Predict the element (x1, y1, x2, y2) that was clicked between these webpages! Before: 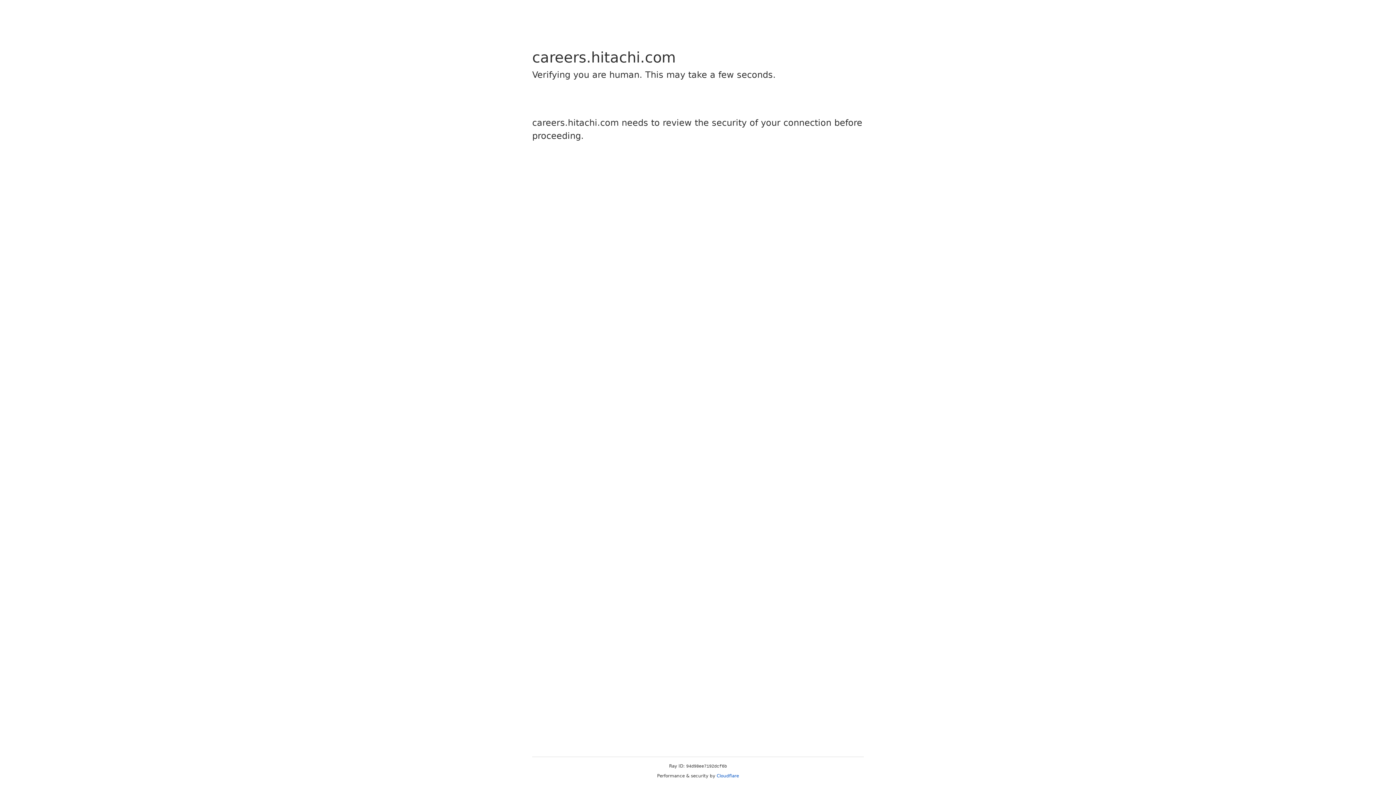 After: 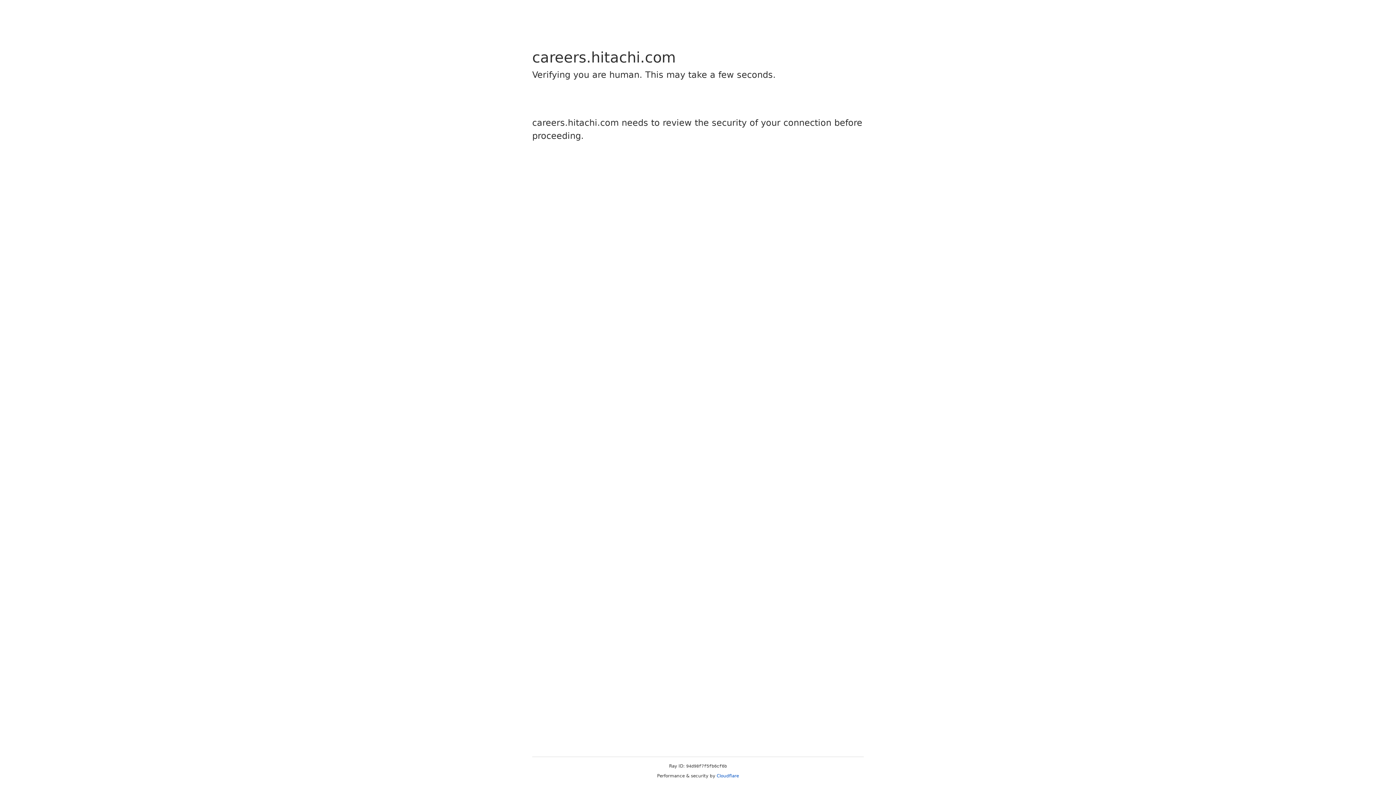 Action: label: Cloudflare bbox: (716, 773, 739, 778)